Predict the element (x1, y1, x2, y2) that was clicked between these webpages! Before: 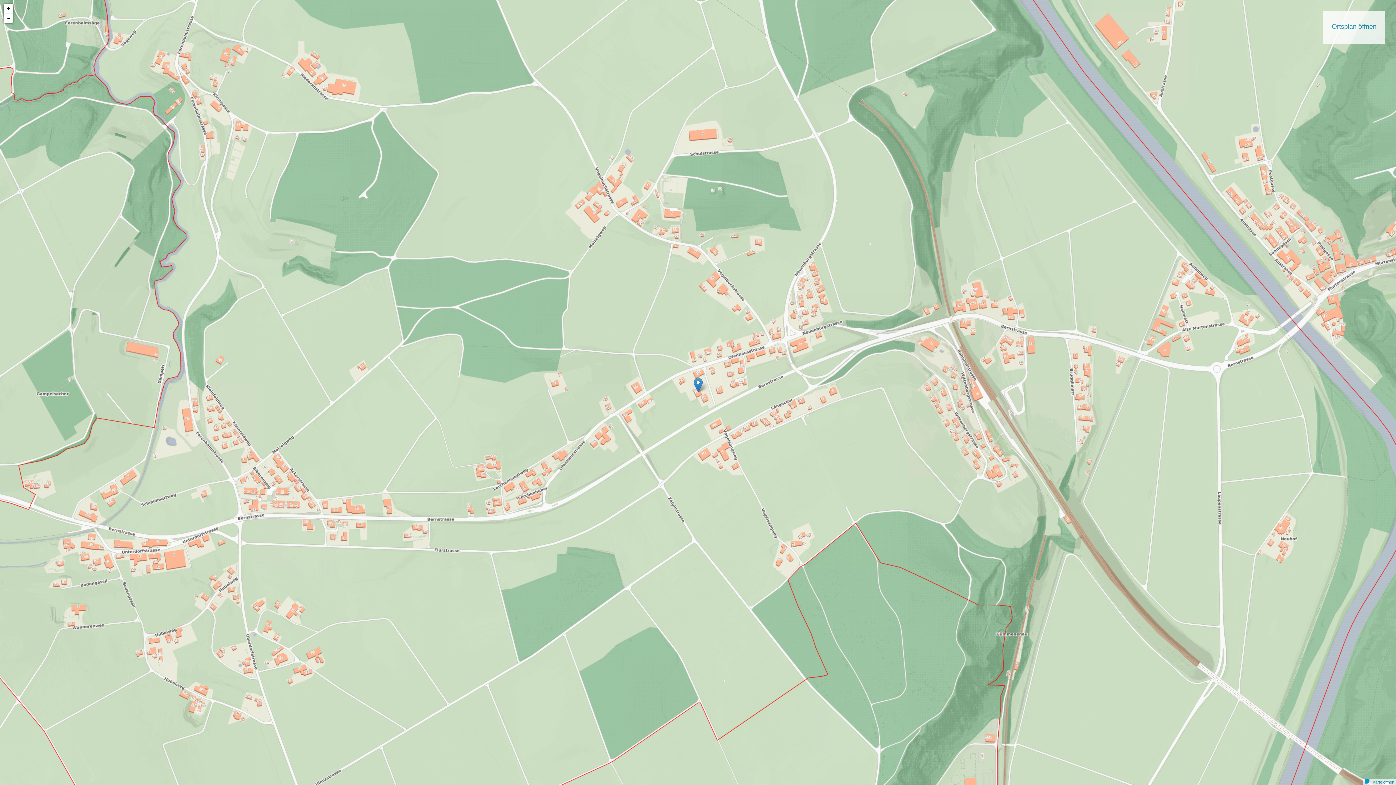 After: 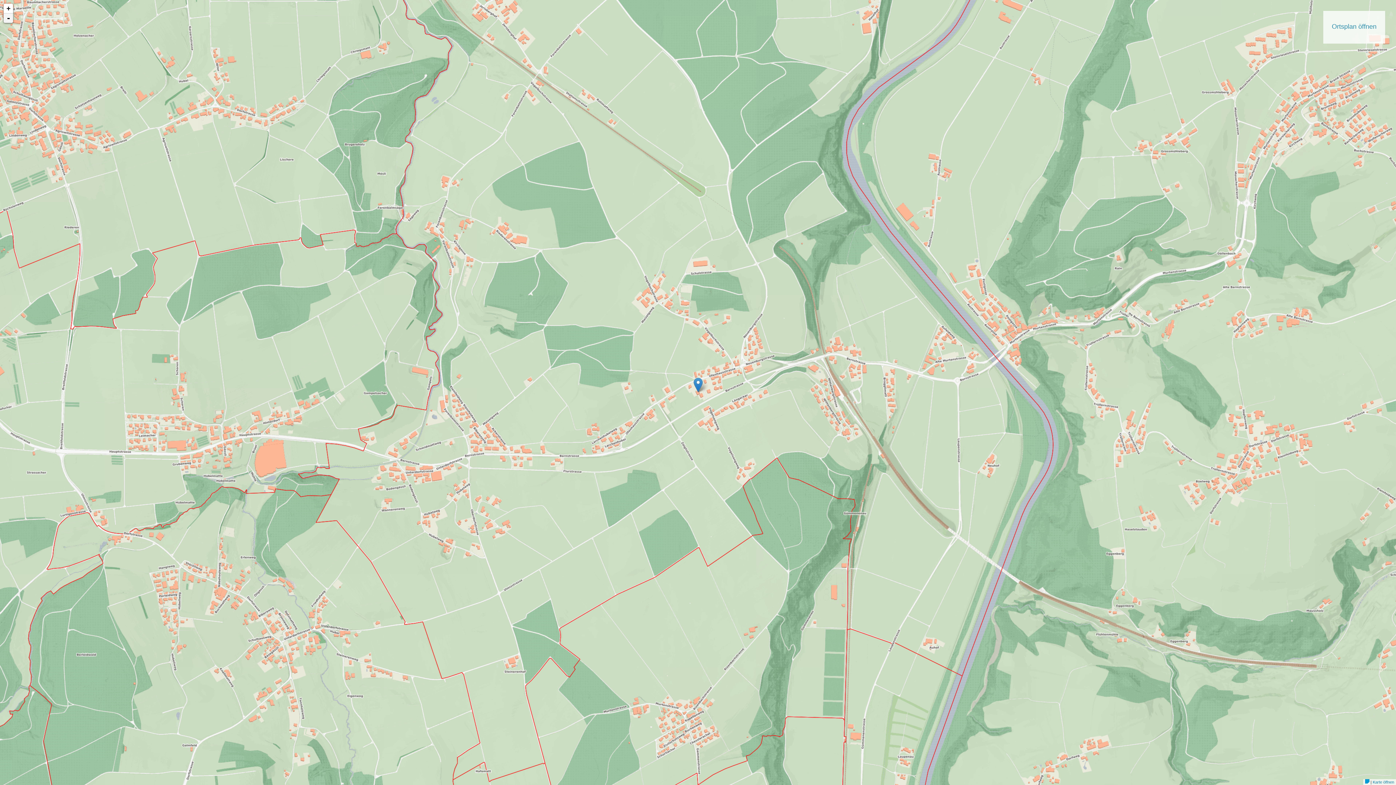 Action: bbox: (3, 13, 13, 22) label: -